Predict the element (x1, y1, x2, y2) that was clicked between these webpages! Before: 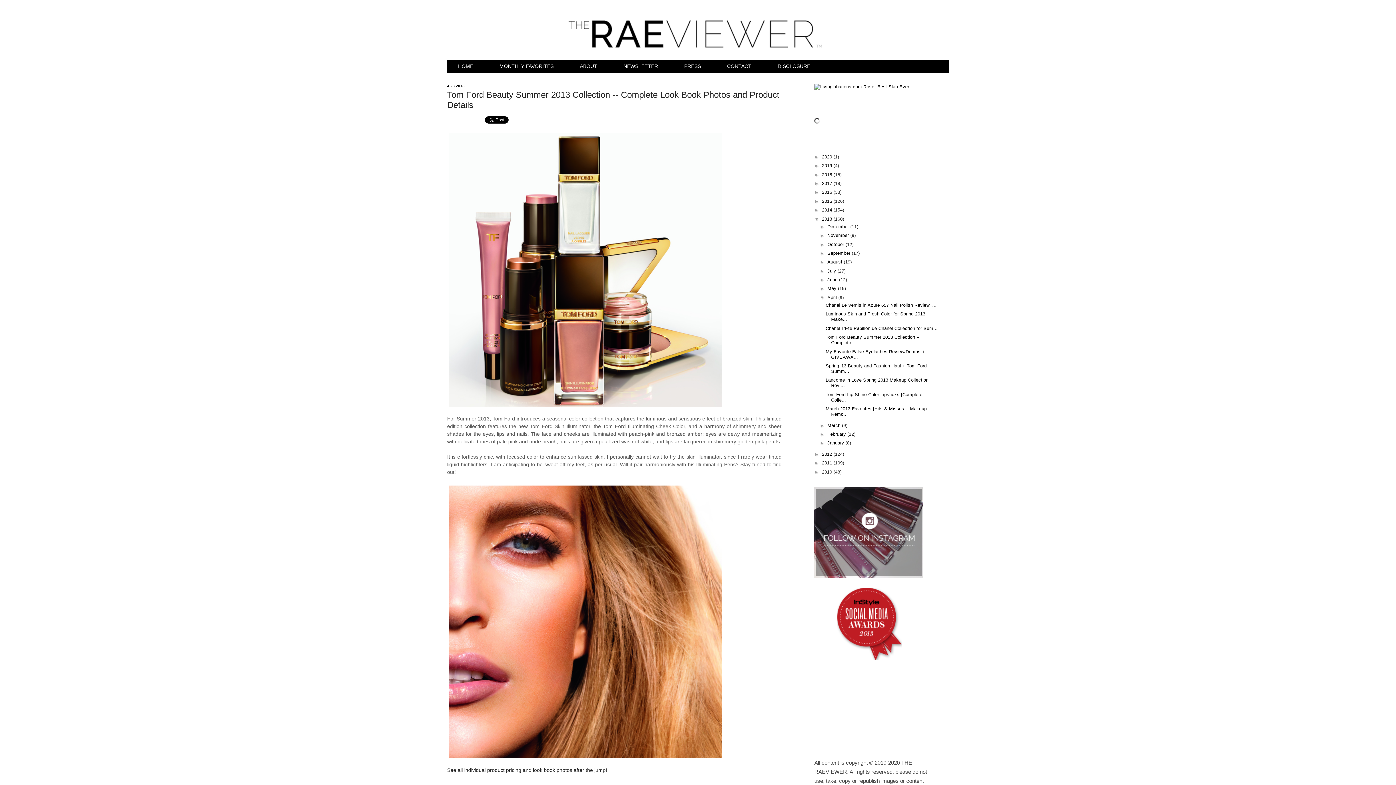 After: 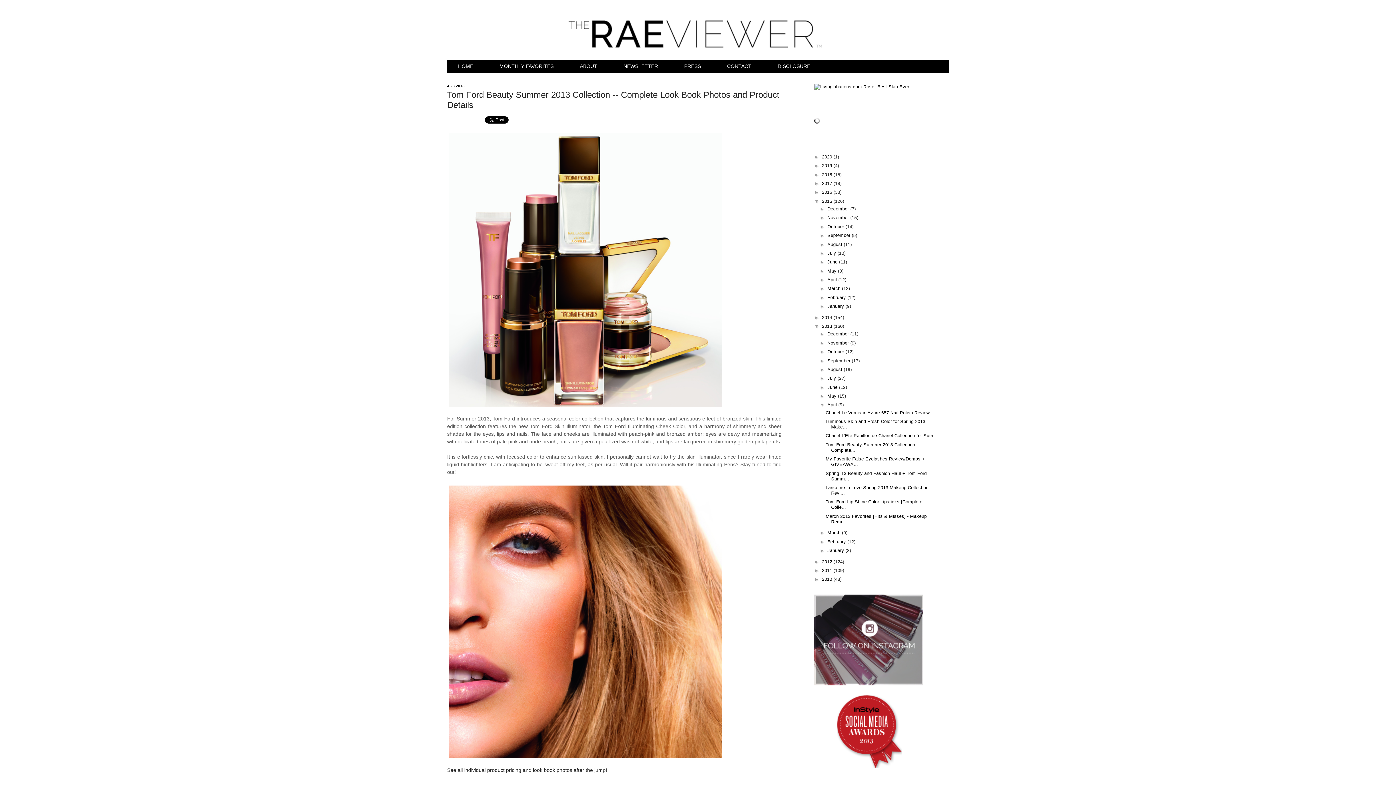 Action: label: ►   bbox: (814, 198, 822, 203)